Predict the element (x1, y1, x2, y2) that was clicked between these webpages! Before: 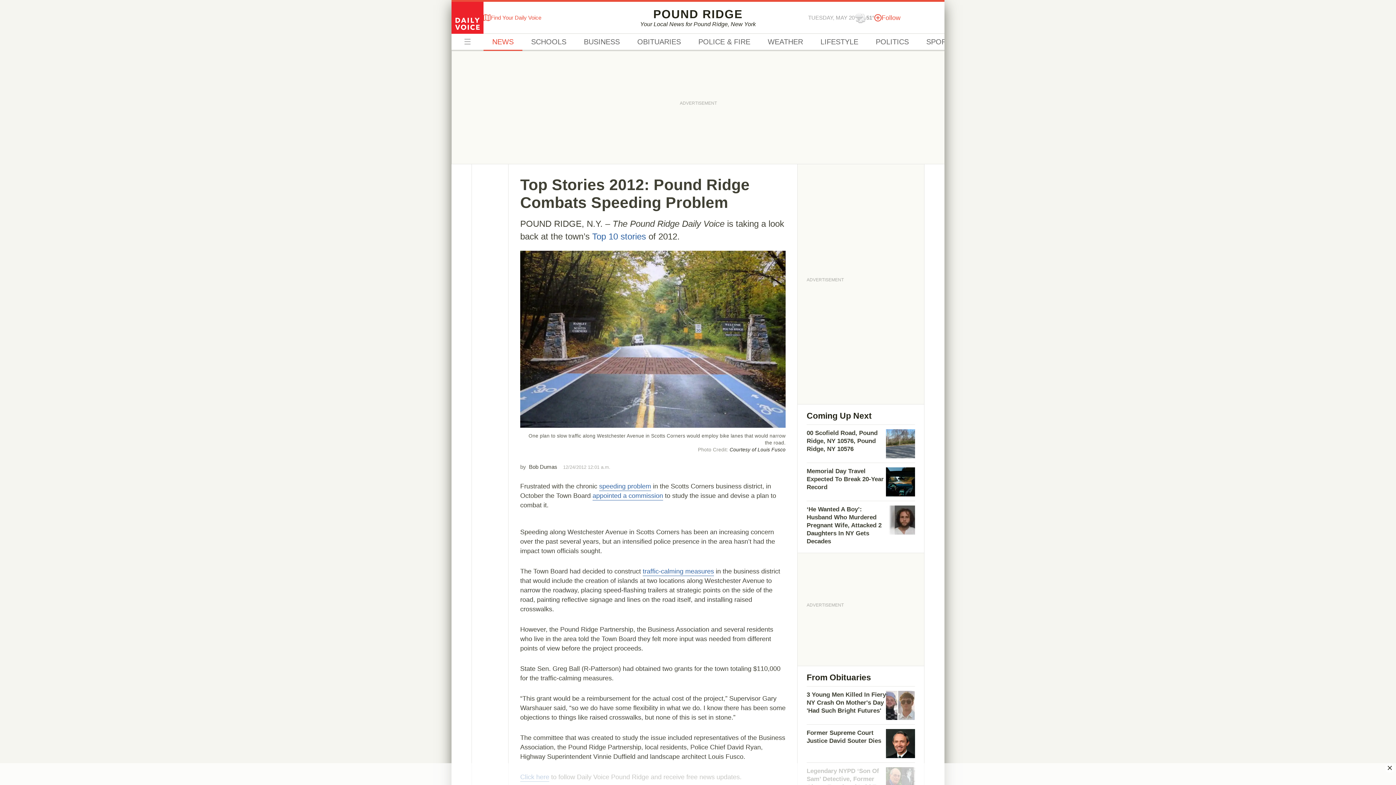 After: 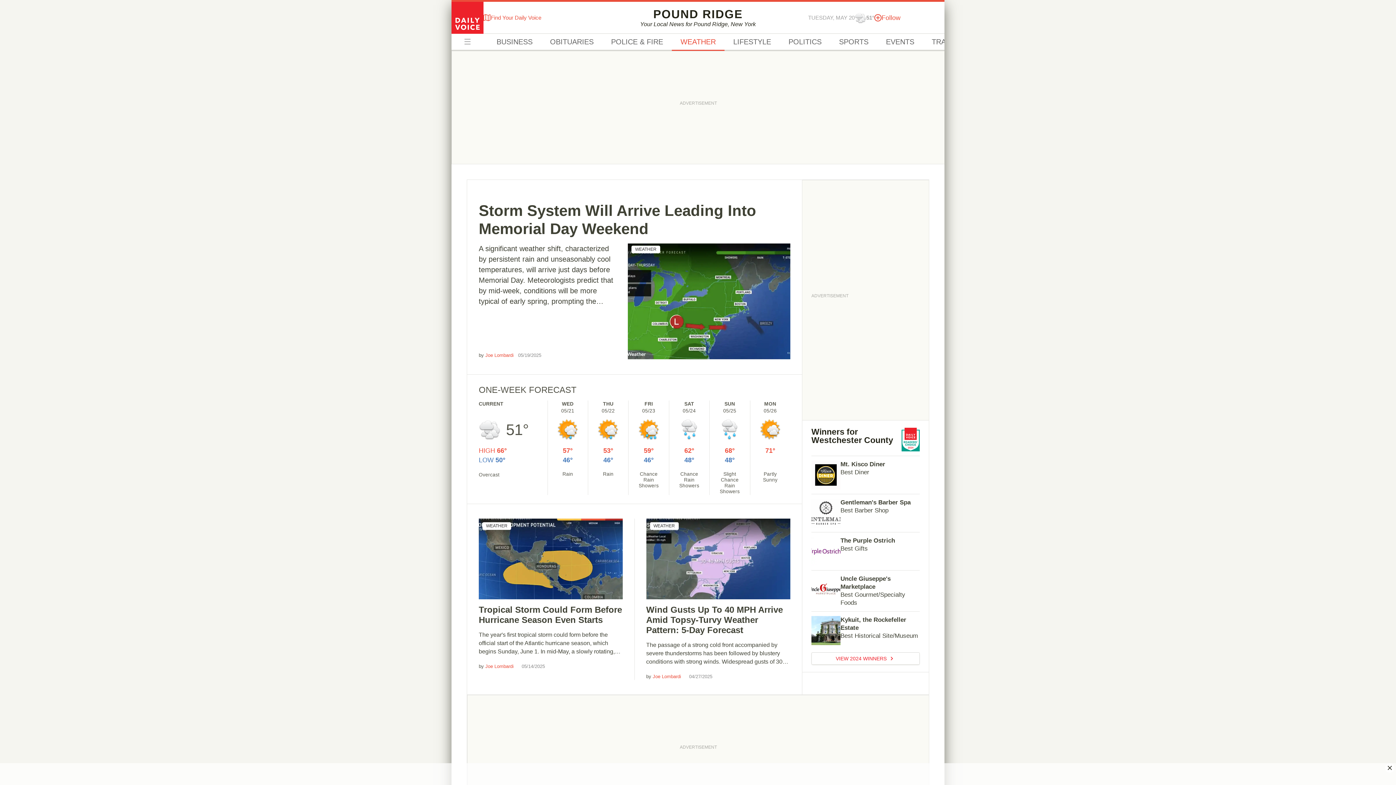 Action: bbox: (854, 11, 874, 23) label: 51°